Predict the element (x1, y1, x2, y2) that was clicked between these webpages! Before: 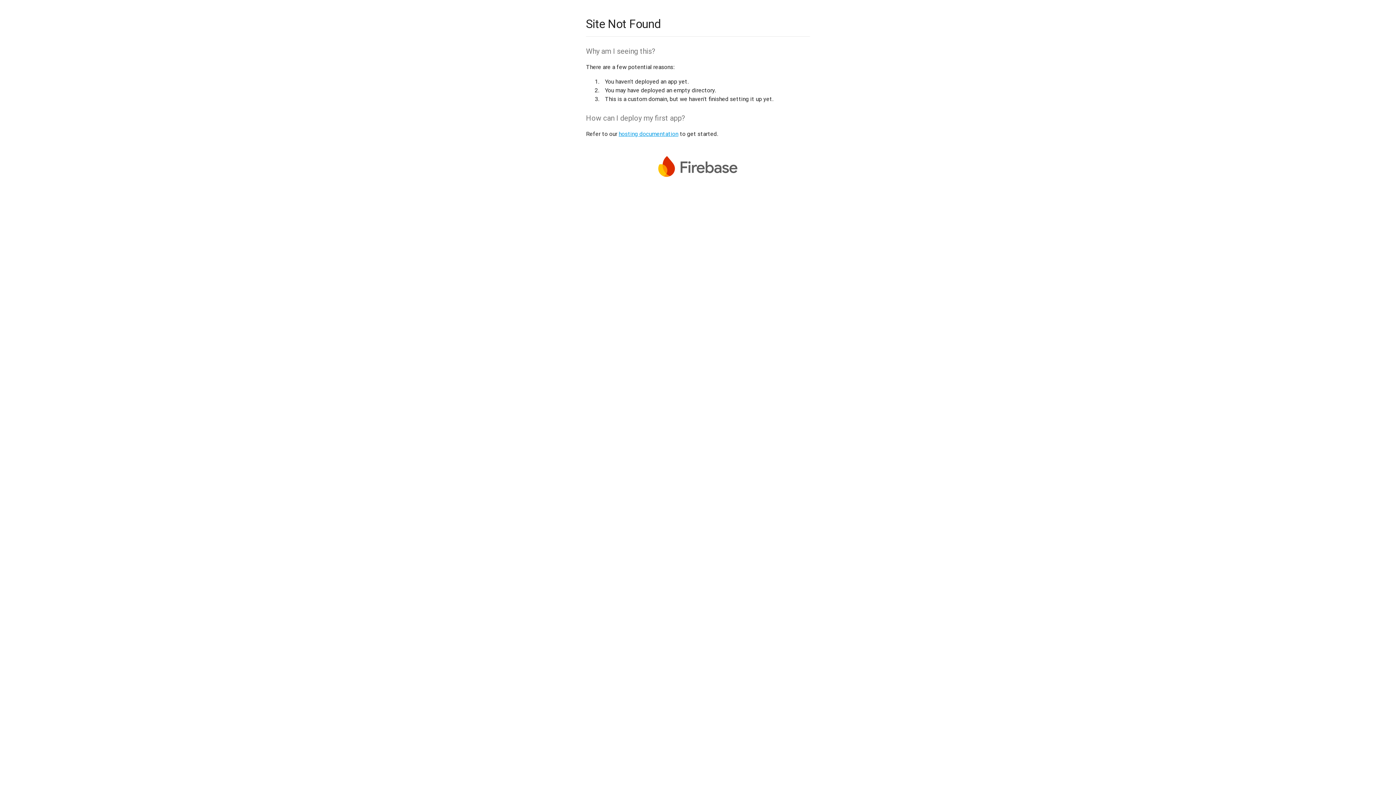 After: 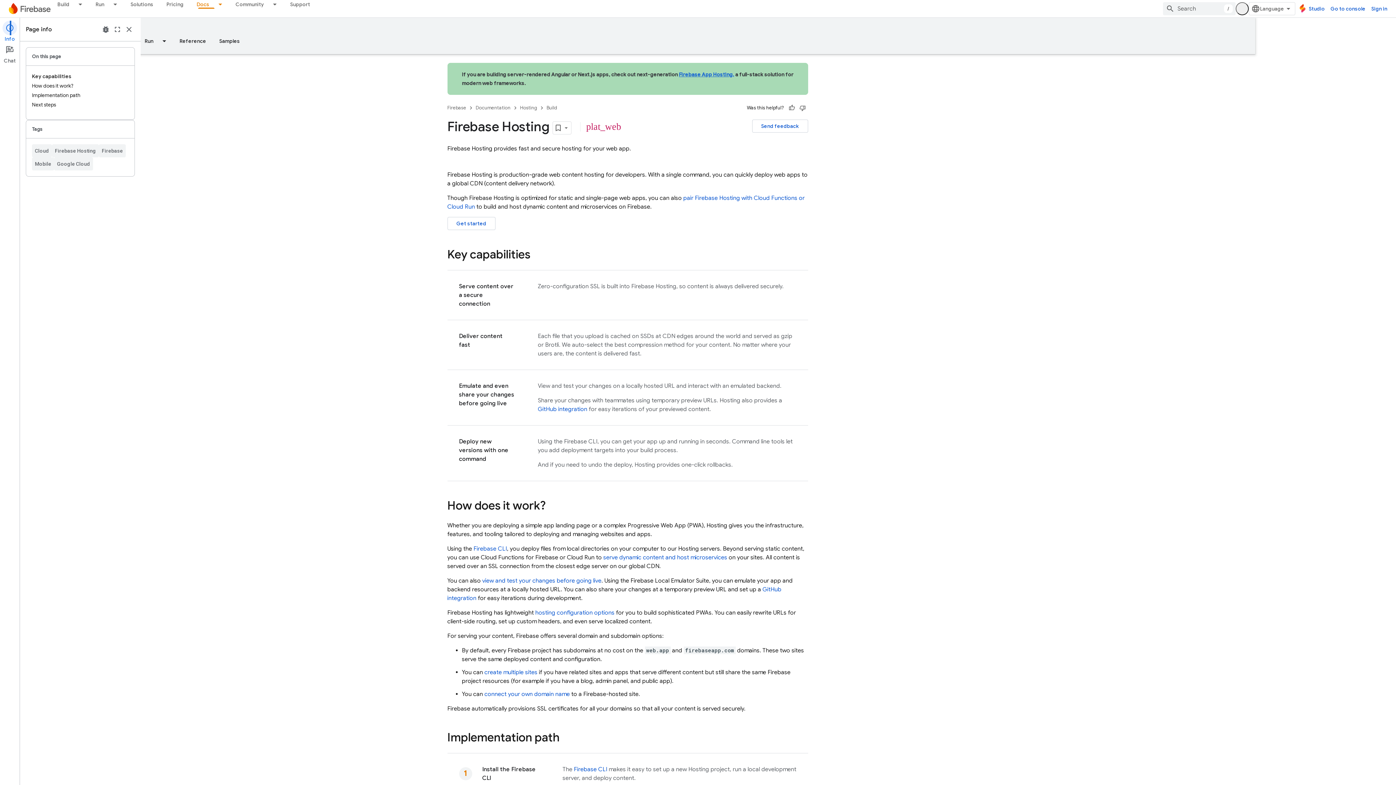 Action: label: hosting documentation bbox: (618, 130, 678, 137)